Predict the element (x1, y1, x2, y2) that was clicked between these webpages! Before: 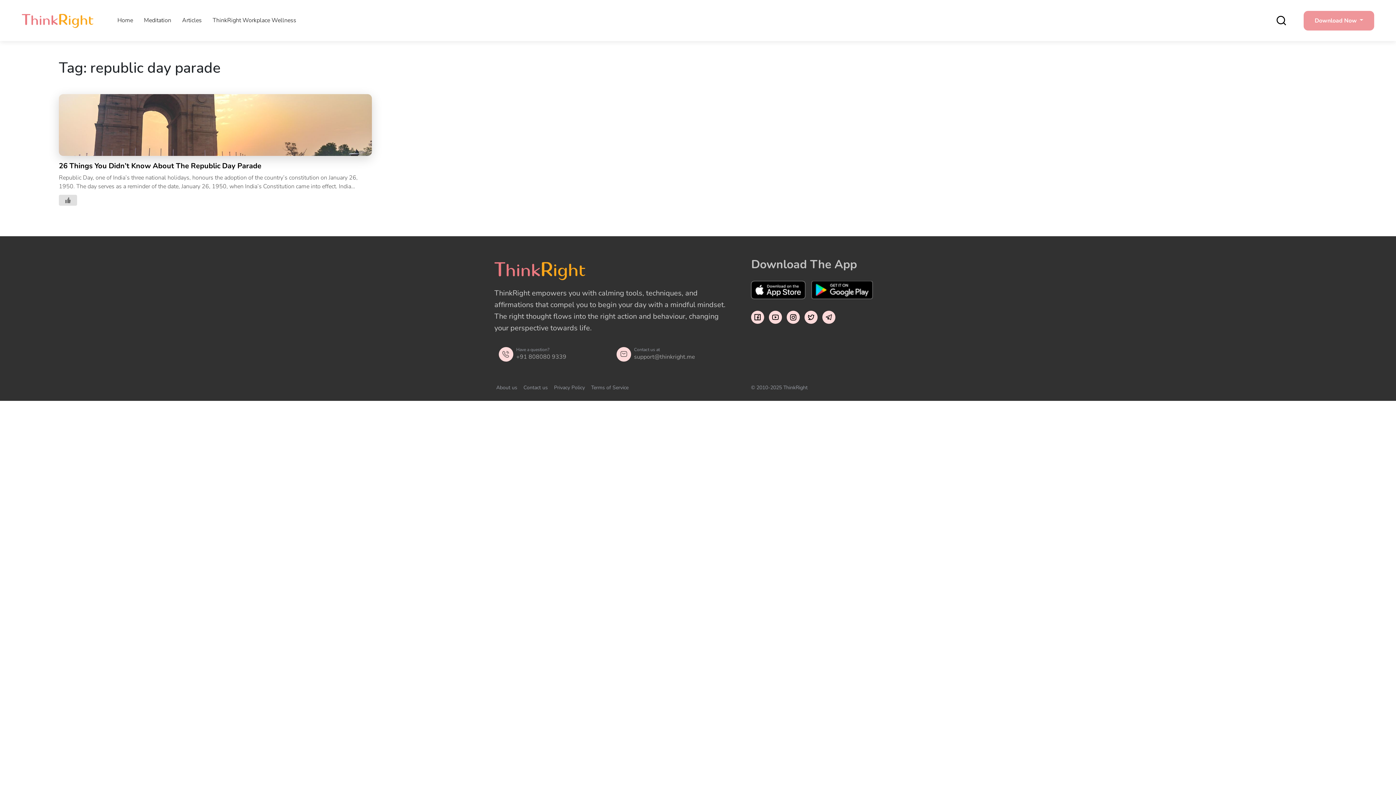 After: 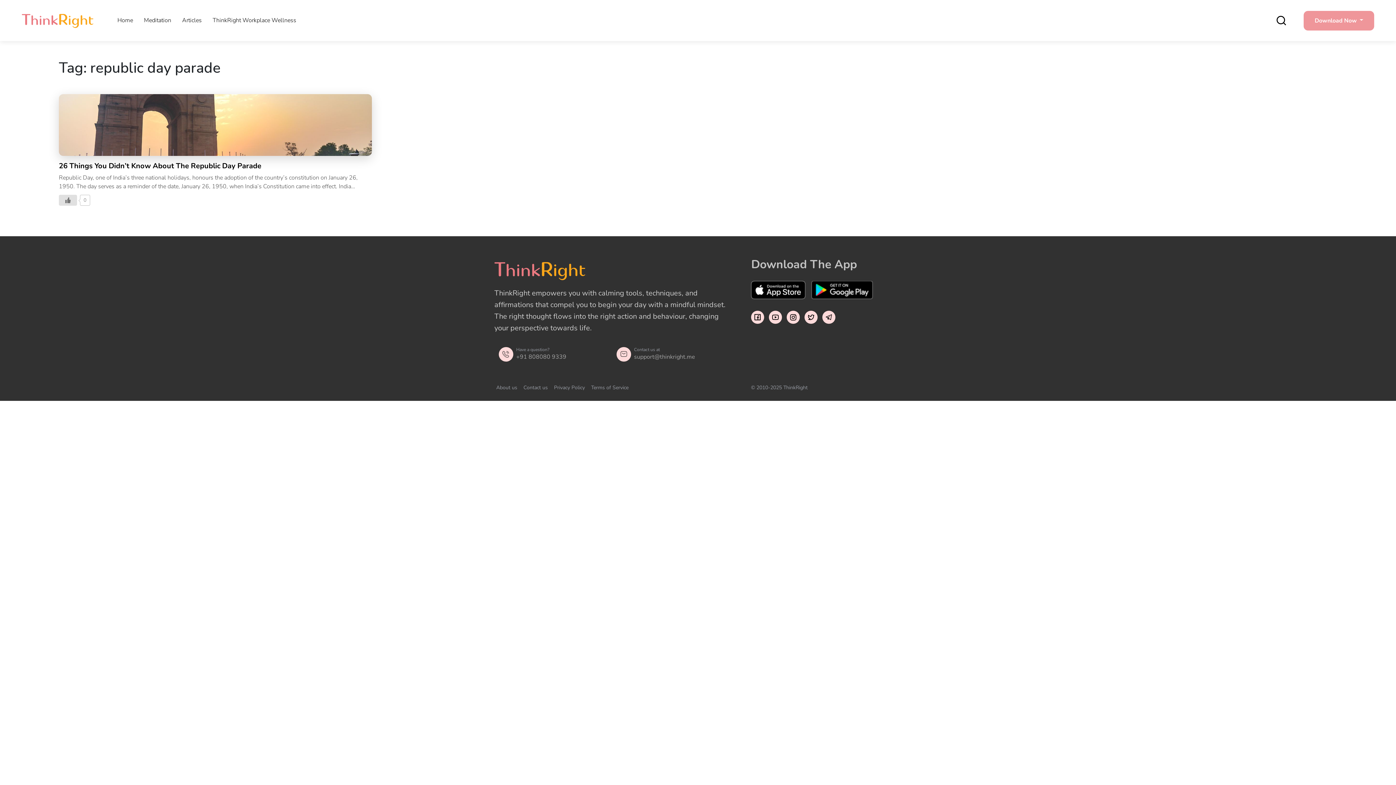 Action: bbox: (811, 281, 873, 299)